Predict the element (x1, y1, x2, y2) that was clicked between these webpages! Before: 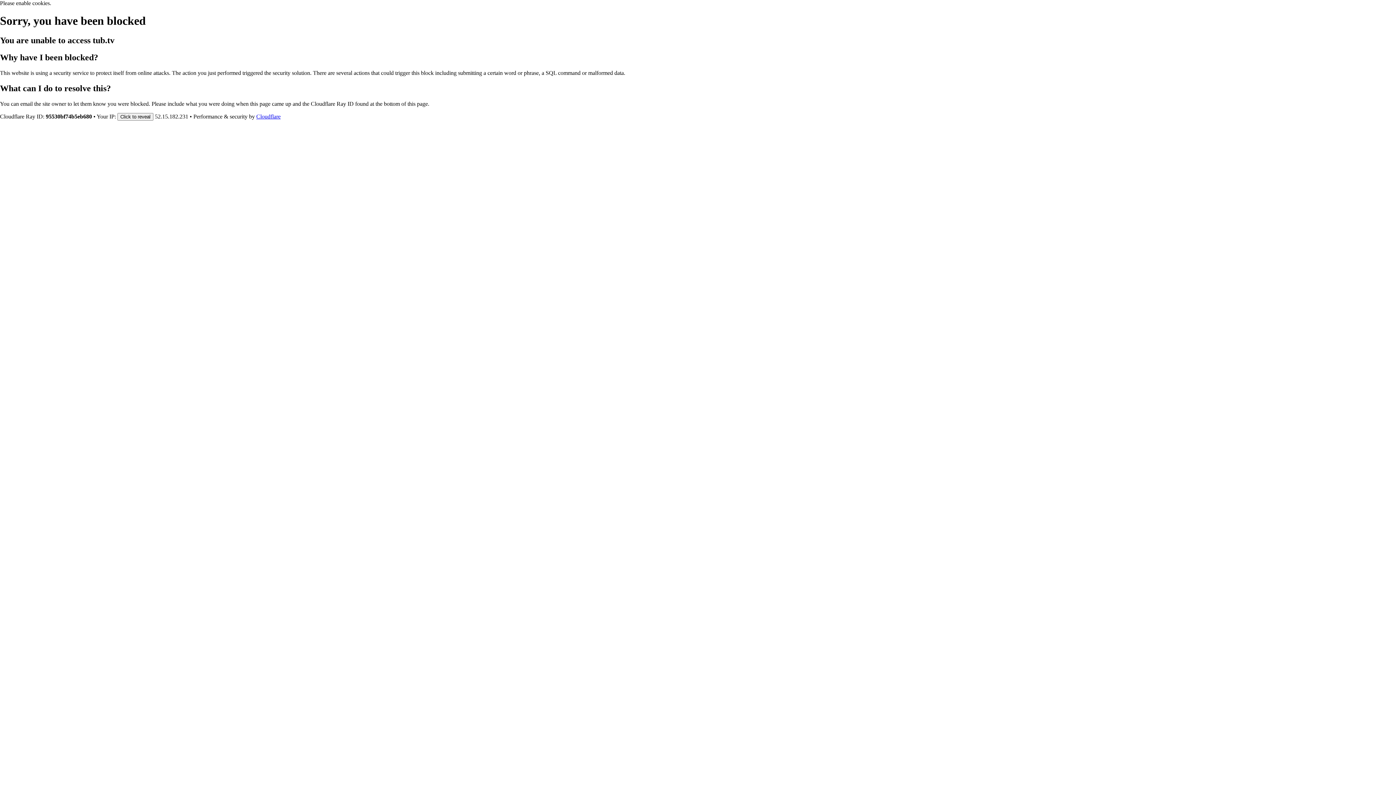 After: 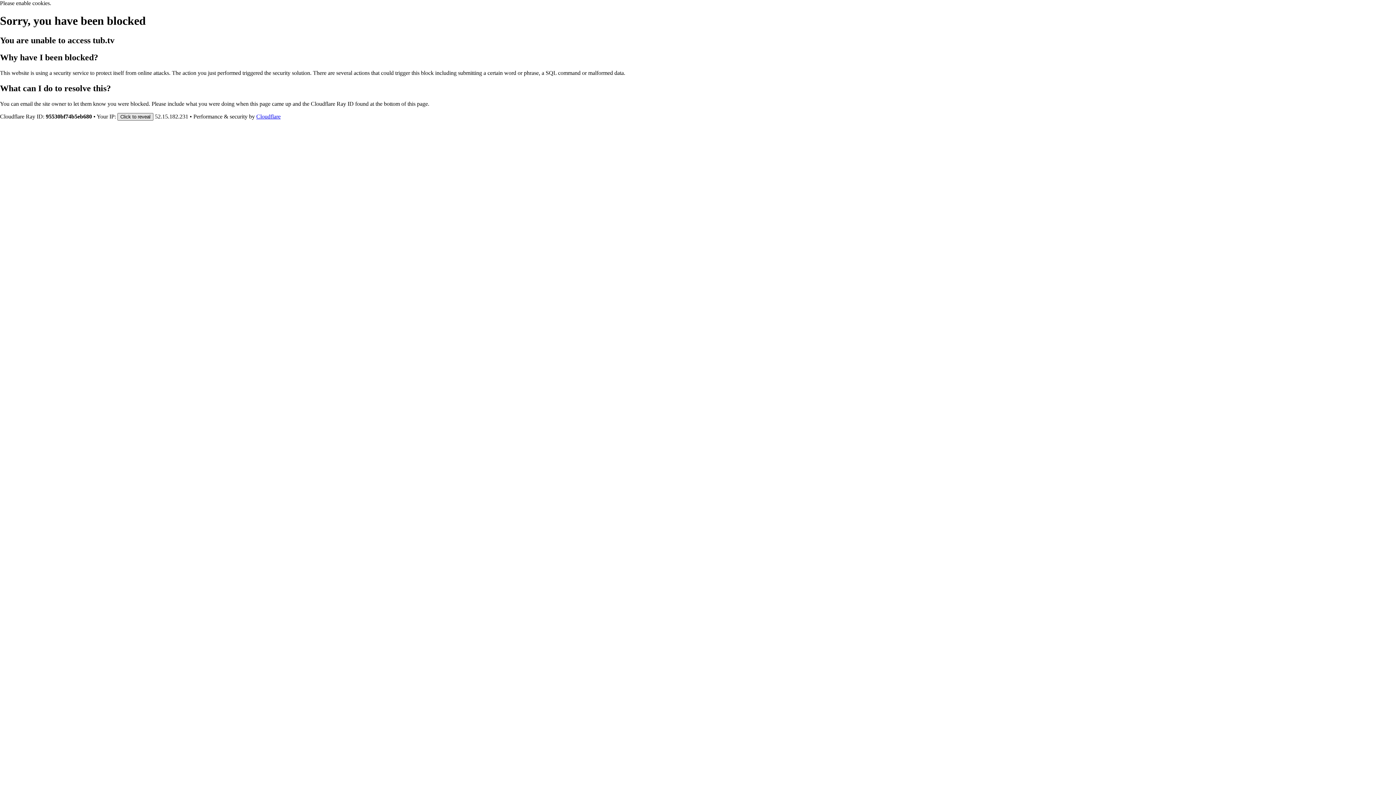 Action: bbox: (117, 112, 153, 120) label: Click to reveal